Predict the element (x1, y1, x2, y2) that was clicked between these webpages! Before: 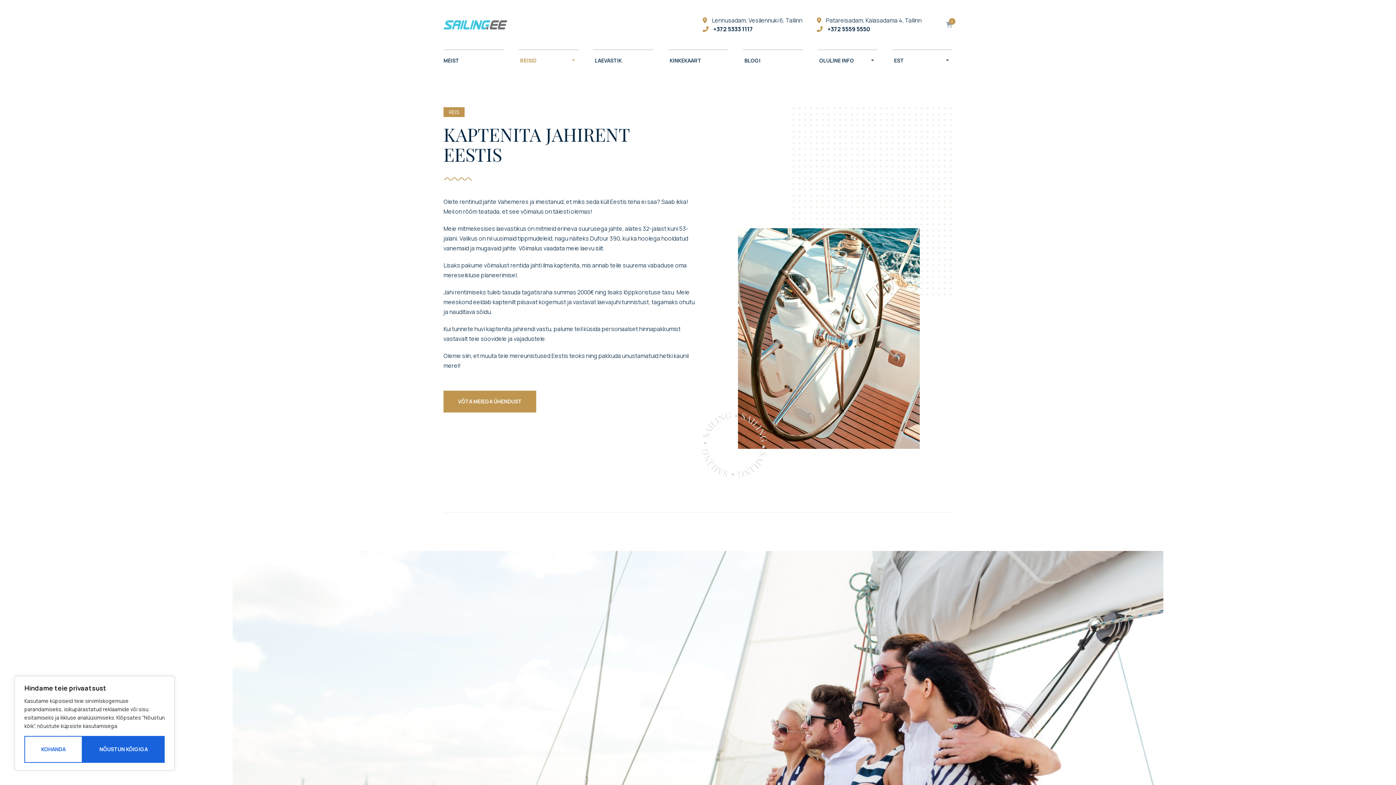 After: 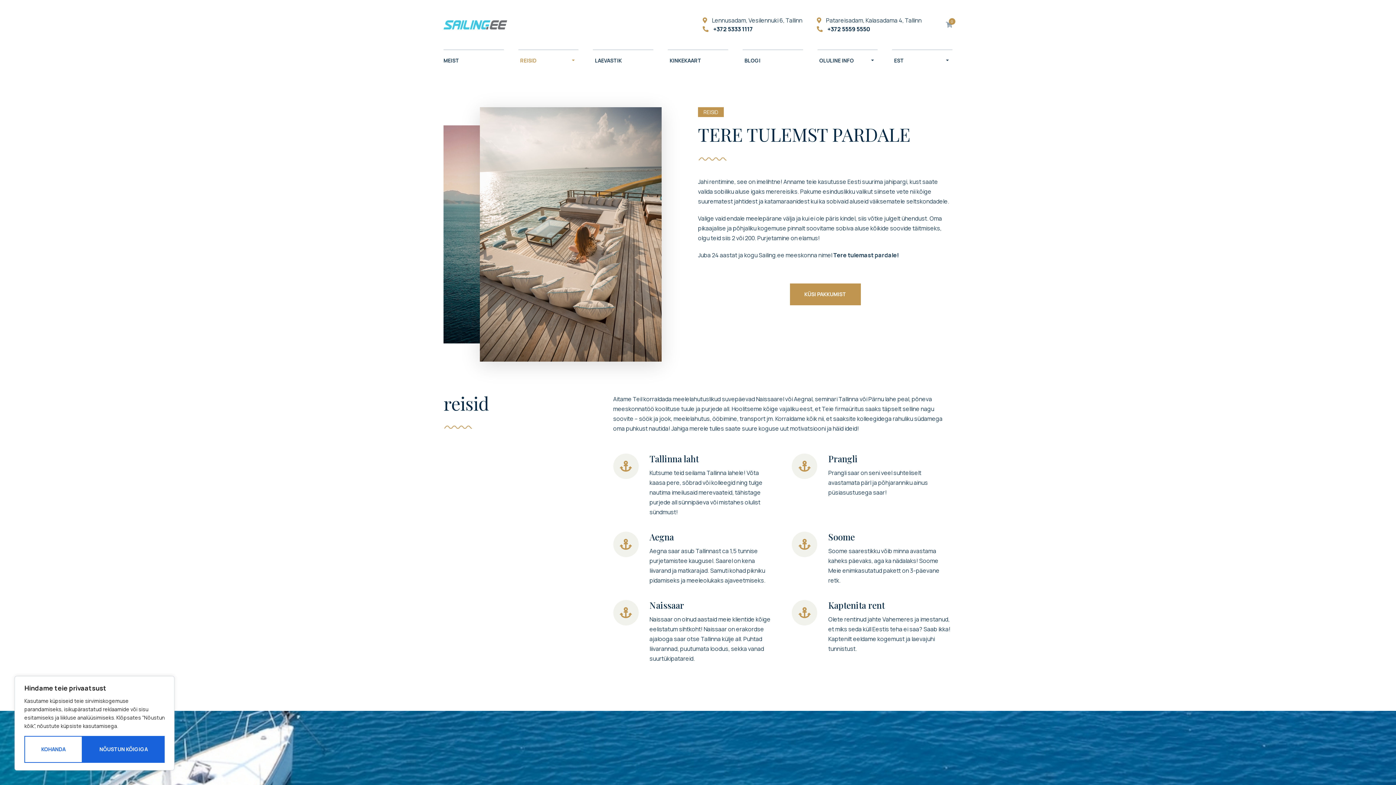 Action: label: REISID bbox: (518, 49, 578, 70)